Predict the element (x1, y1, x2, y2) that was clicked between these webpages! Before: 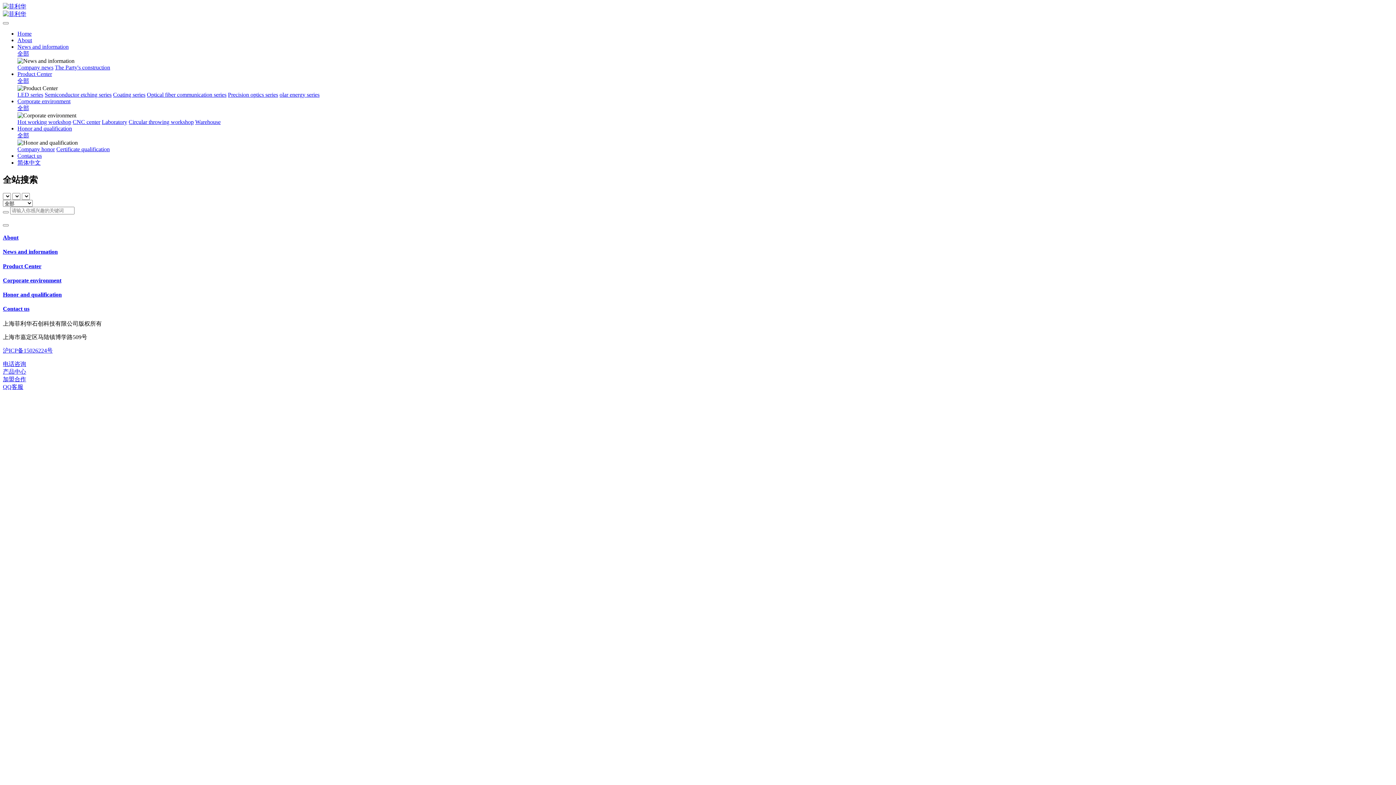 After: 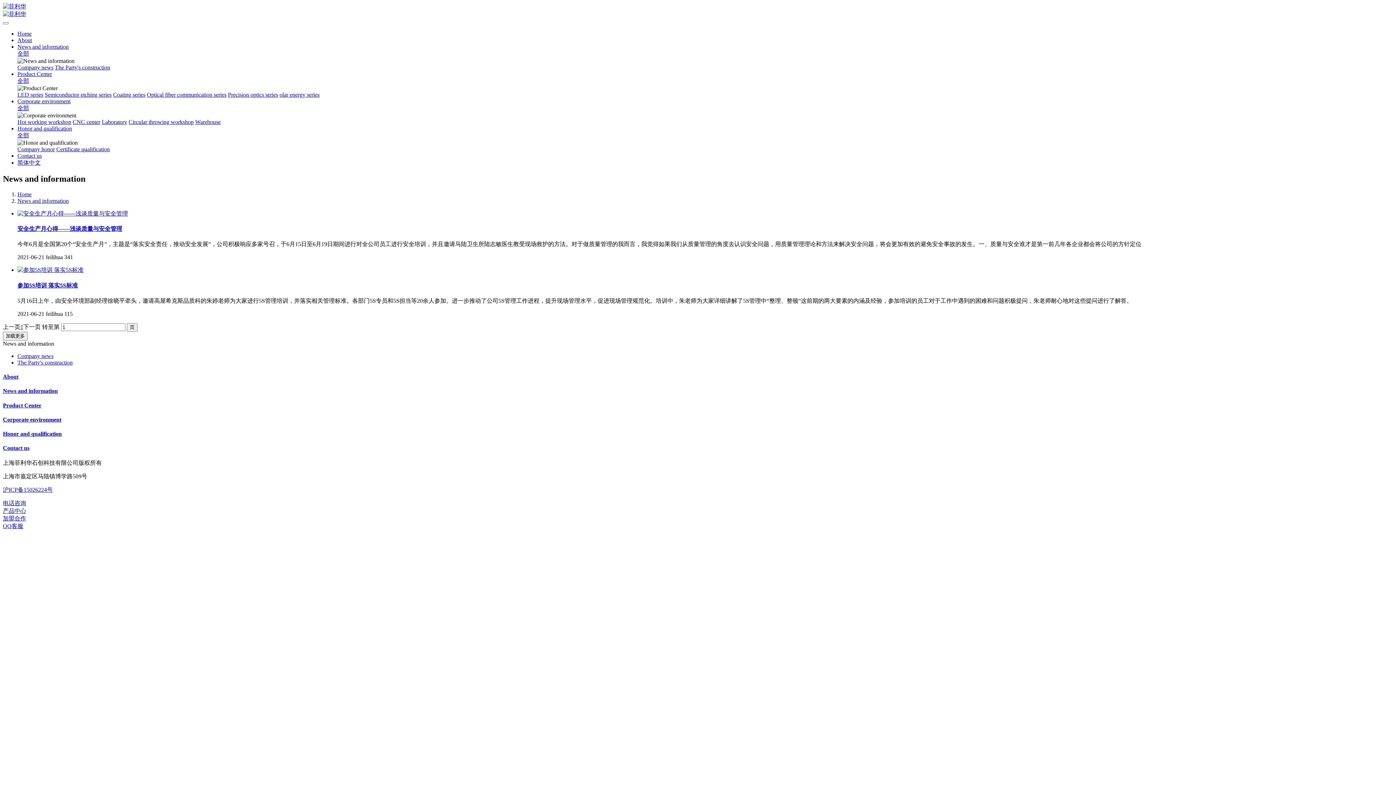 Action: label: News and information bbox: (2, 248, 57, 255)